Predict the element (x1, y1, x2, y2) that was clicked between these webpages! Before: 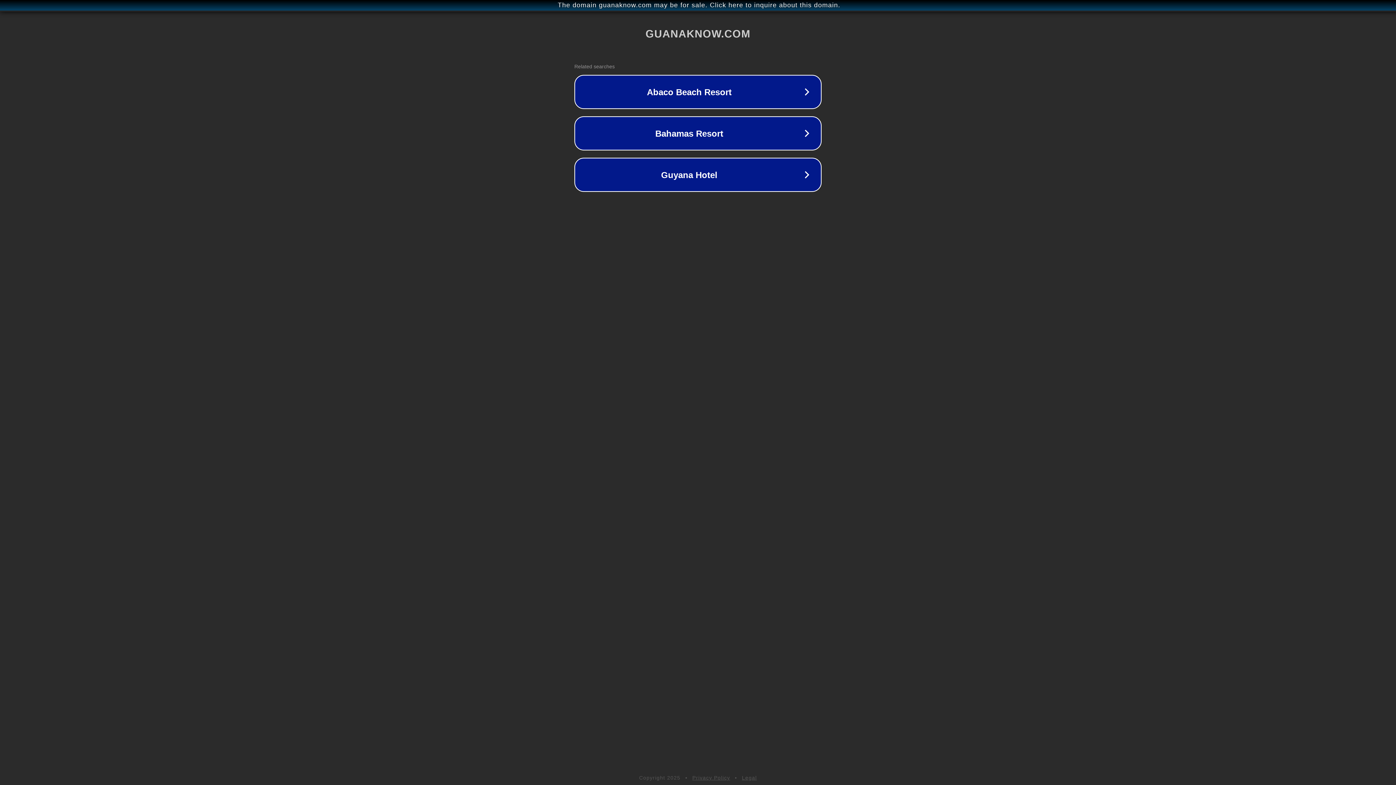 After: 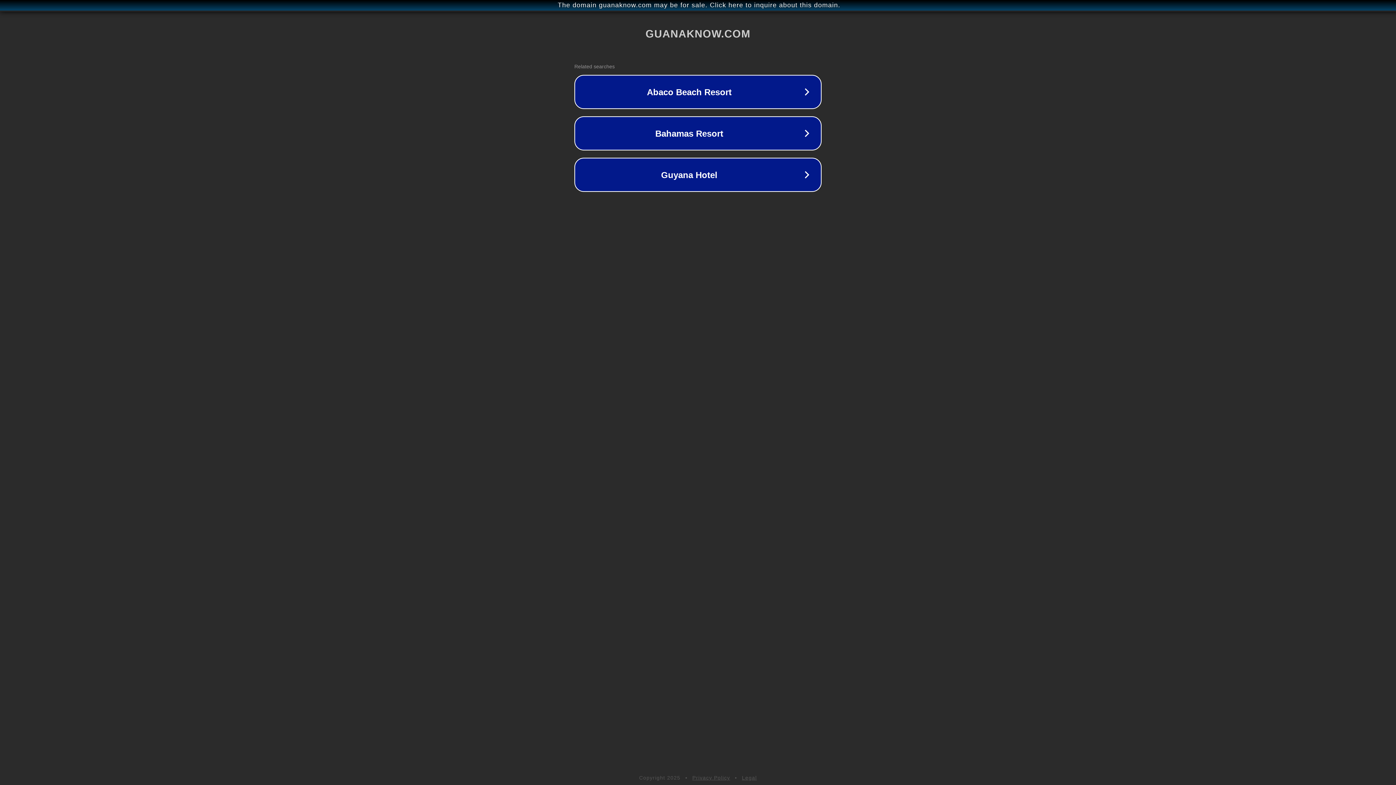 Action: bbox: (692, 775, 730, 781) label: Privacy Policy